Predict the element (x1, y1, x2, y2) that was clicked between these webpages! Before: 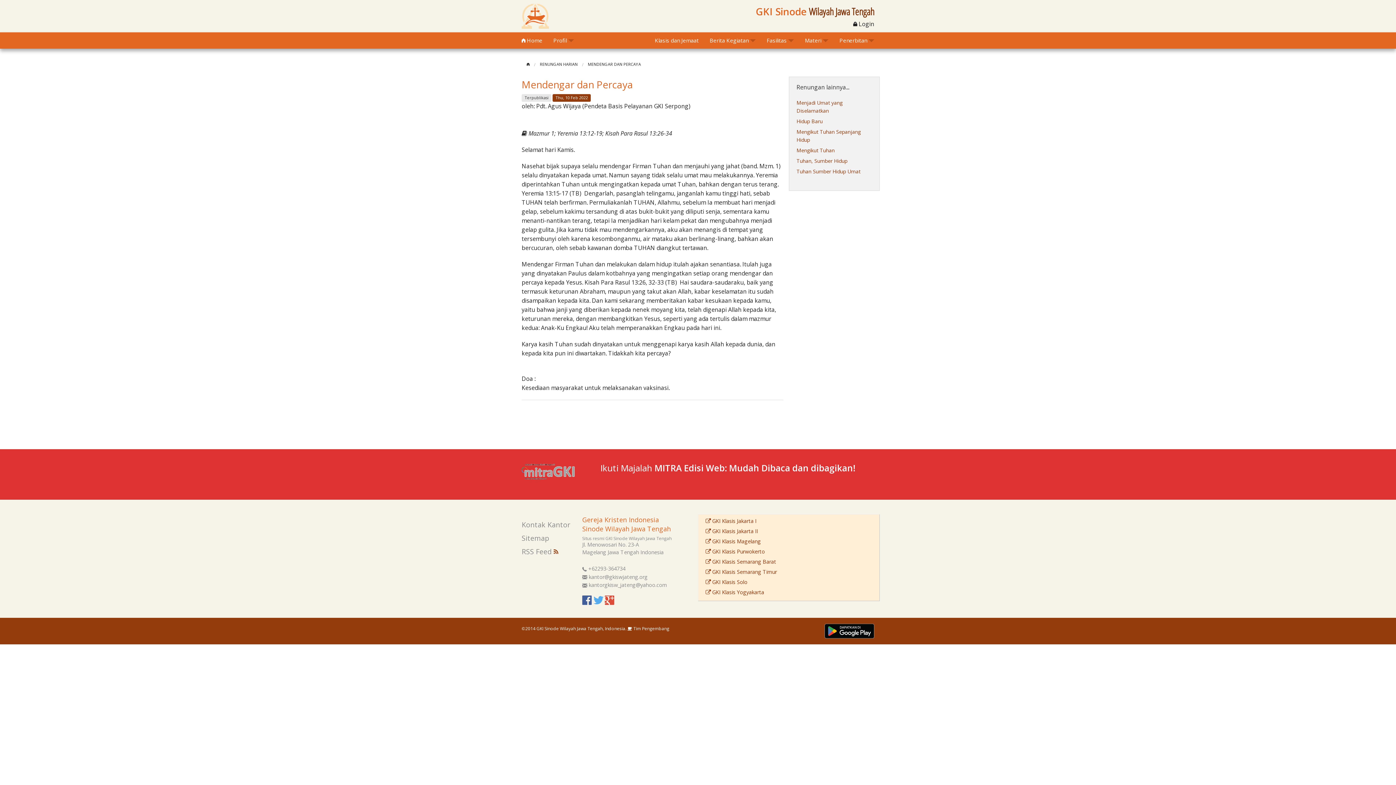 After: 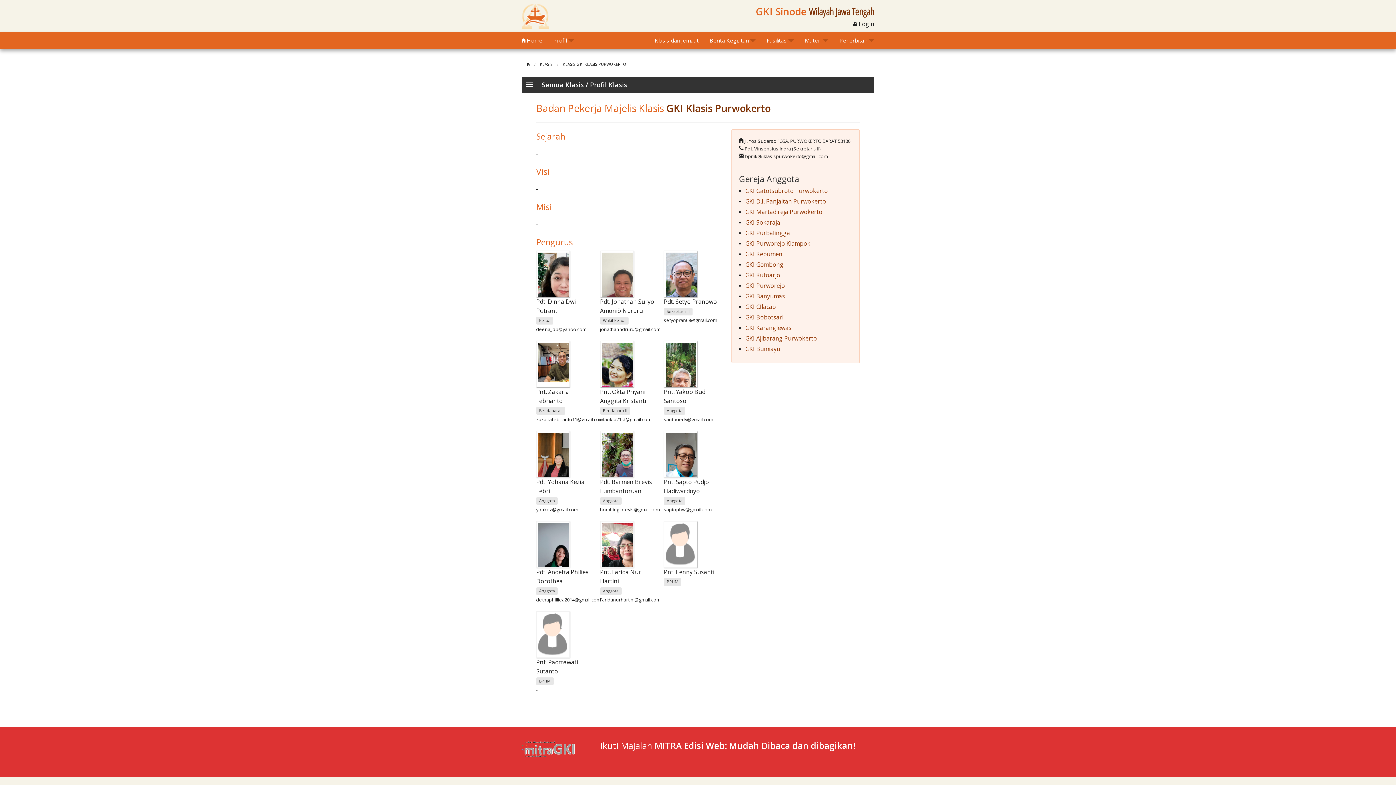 Action: label:  GKI Klasis Purwokerto bbox: (705, 548, 765, 555)